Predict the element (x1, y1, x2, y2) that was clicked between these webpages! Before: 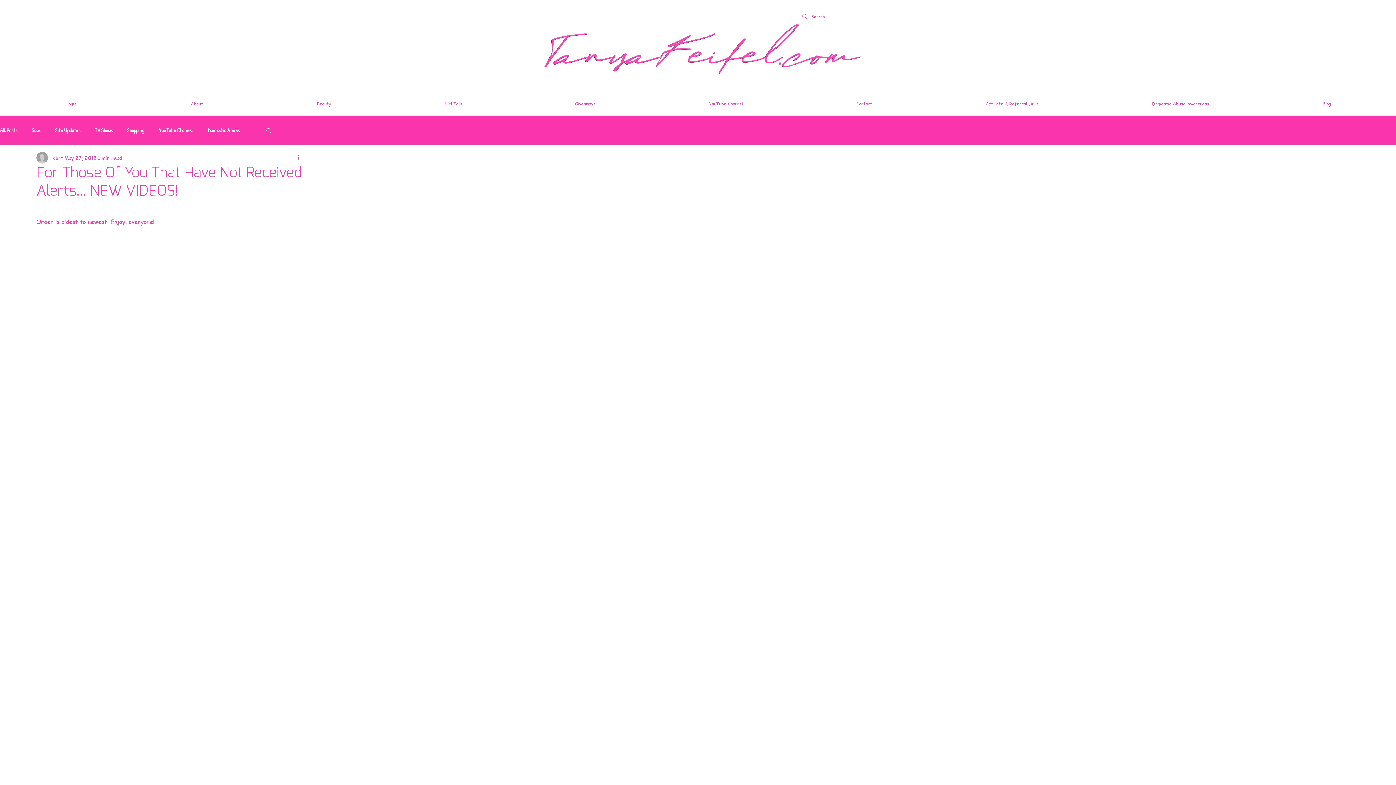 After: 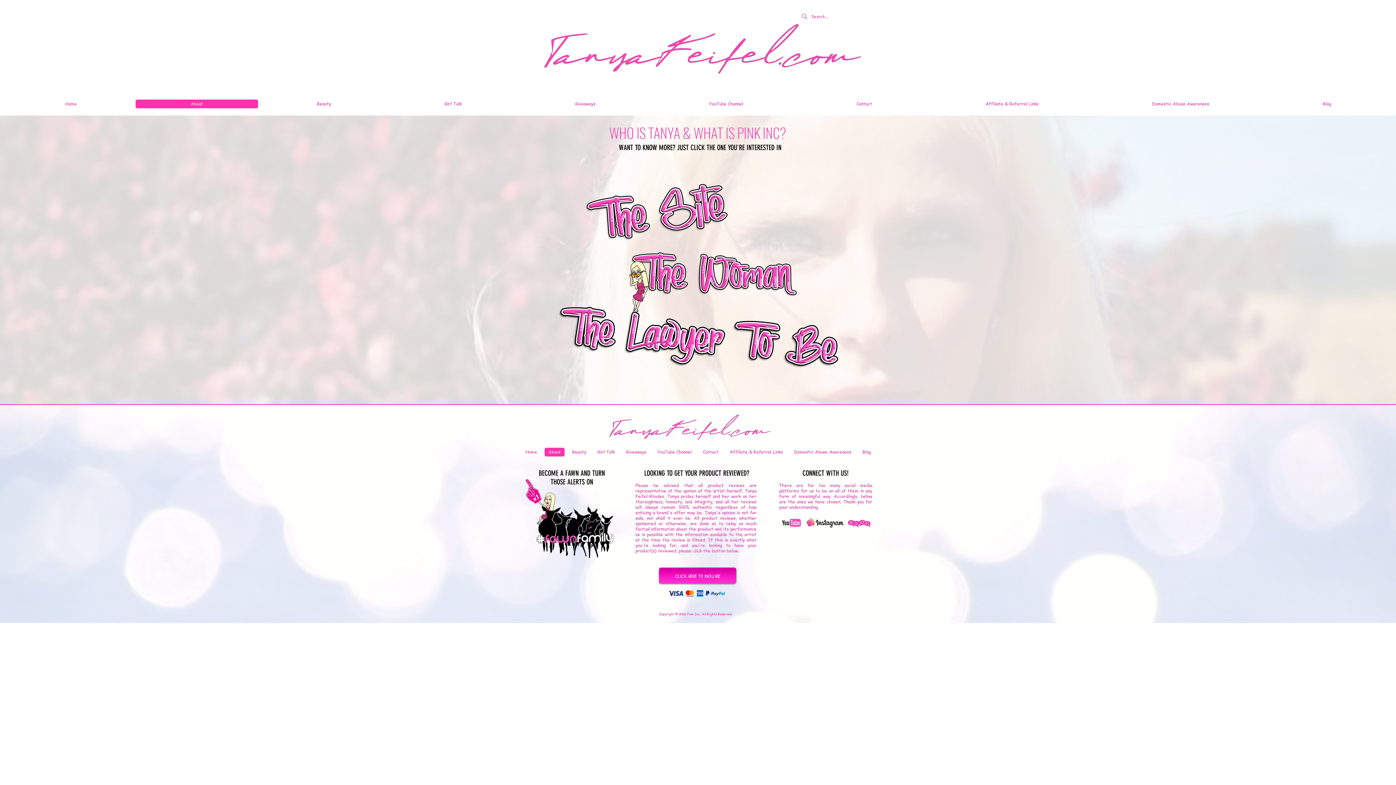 Action: bbox: (135, 99, 258, 108) label: About